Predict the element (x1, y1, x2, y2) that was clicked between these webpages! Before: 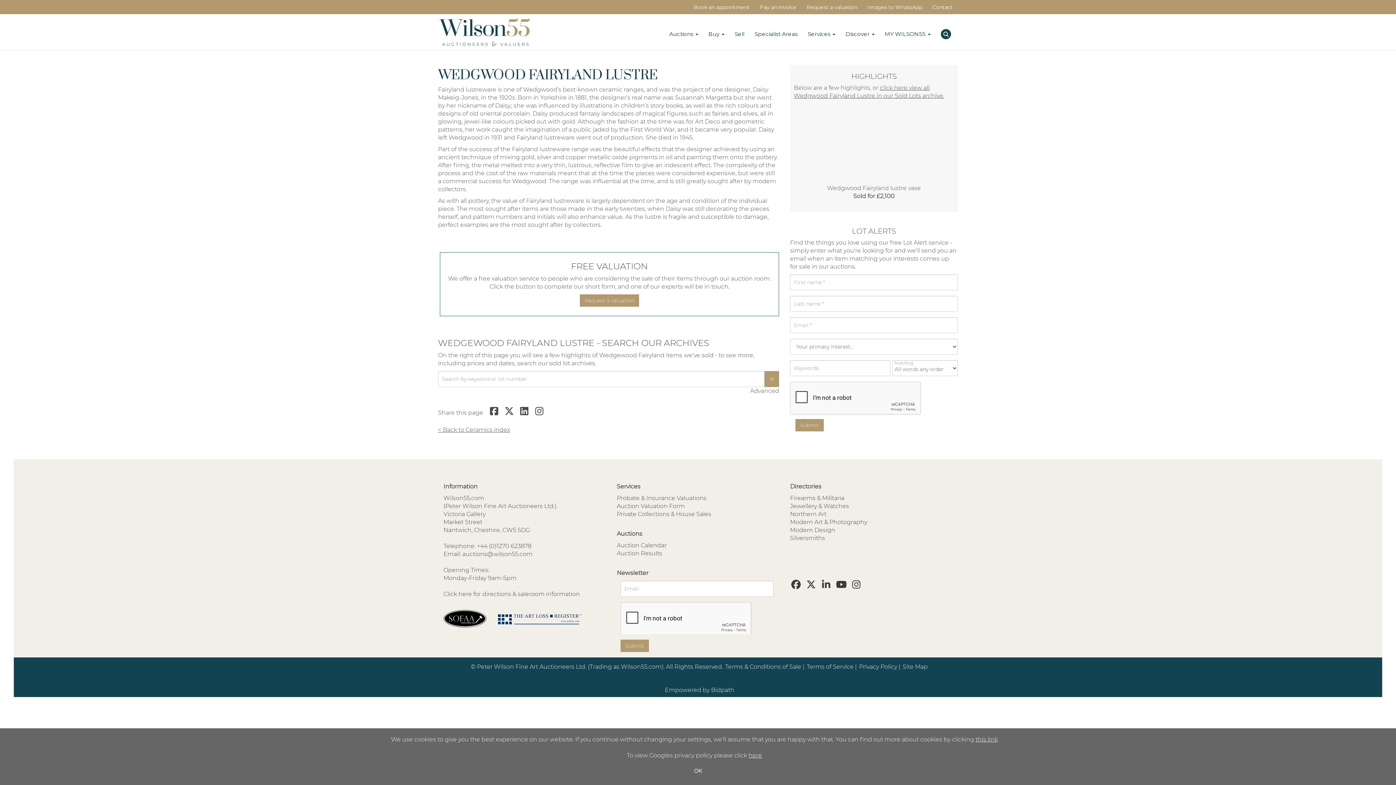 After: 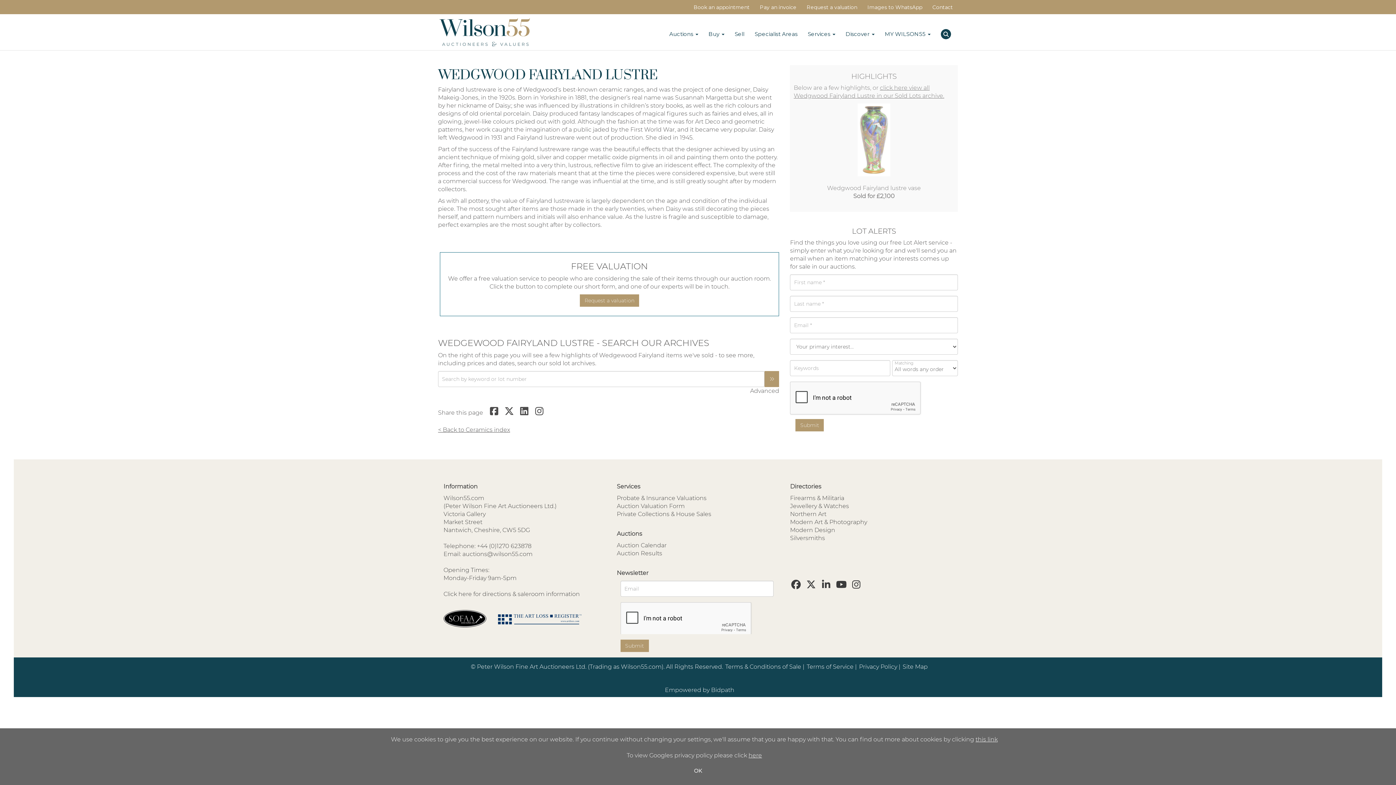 Action: bbox: (443, 615, 486, 622)